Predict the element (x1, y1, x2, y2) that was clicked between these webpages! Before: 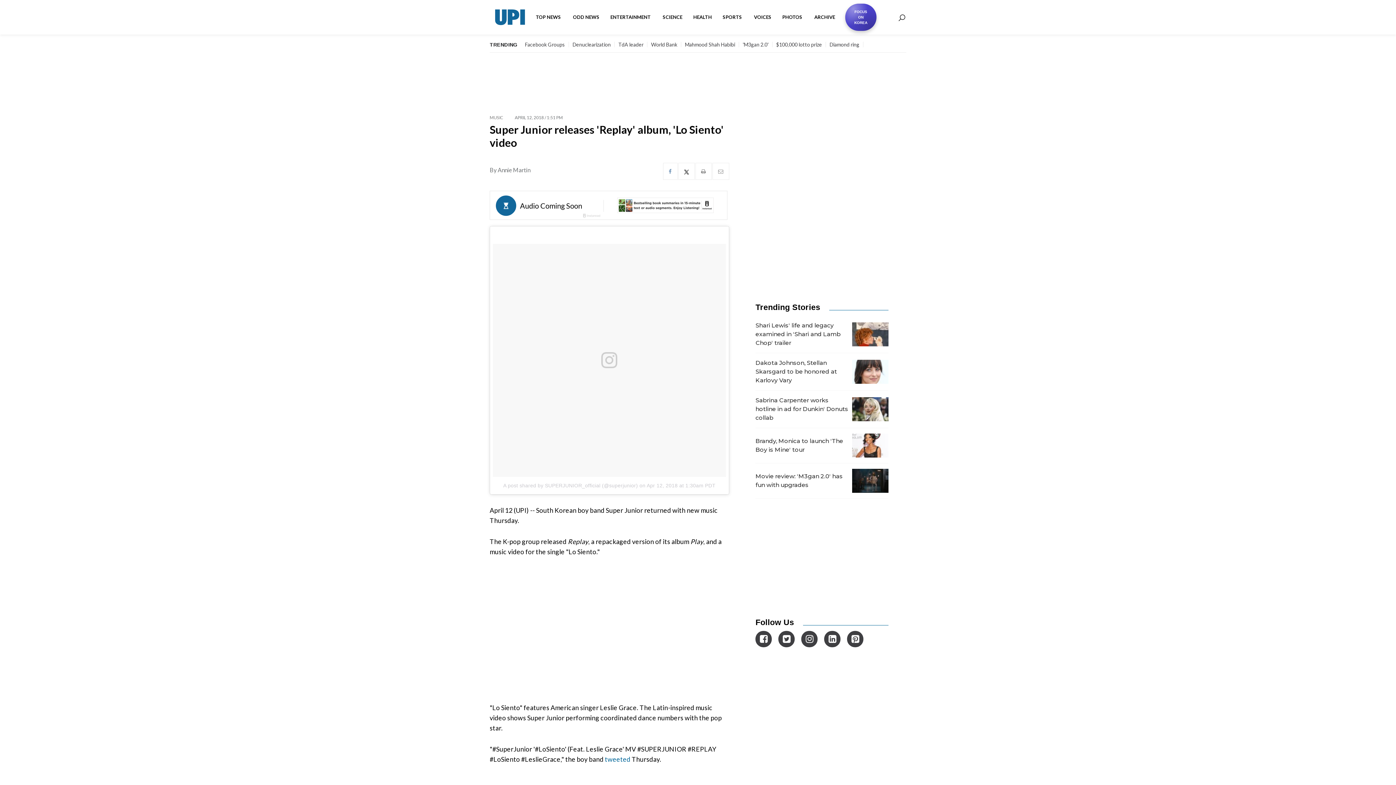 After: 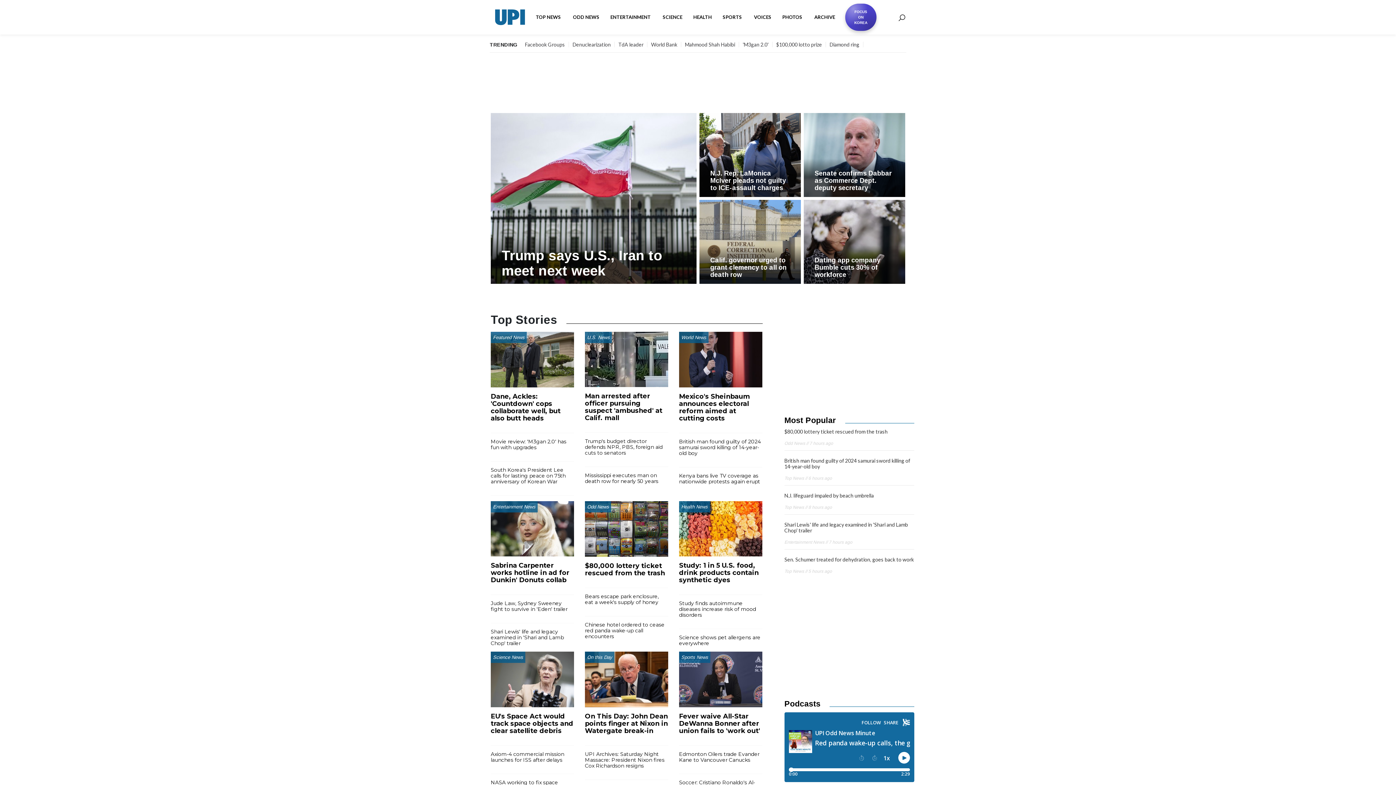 Action: bbox: (489, 3, 530, 31)